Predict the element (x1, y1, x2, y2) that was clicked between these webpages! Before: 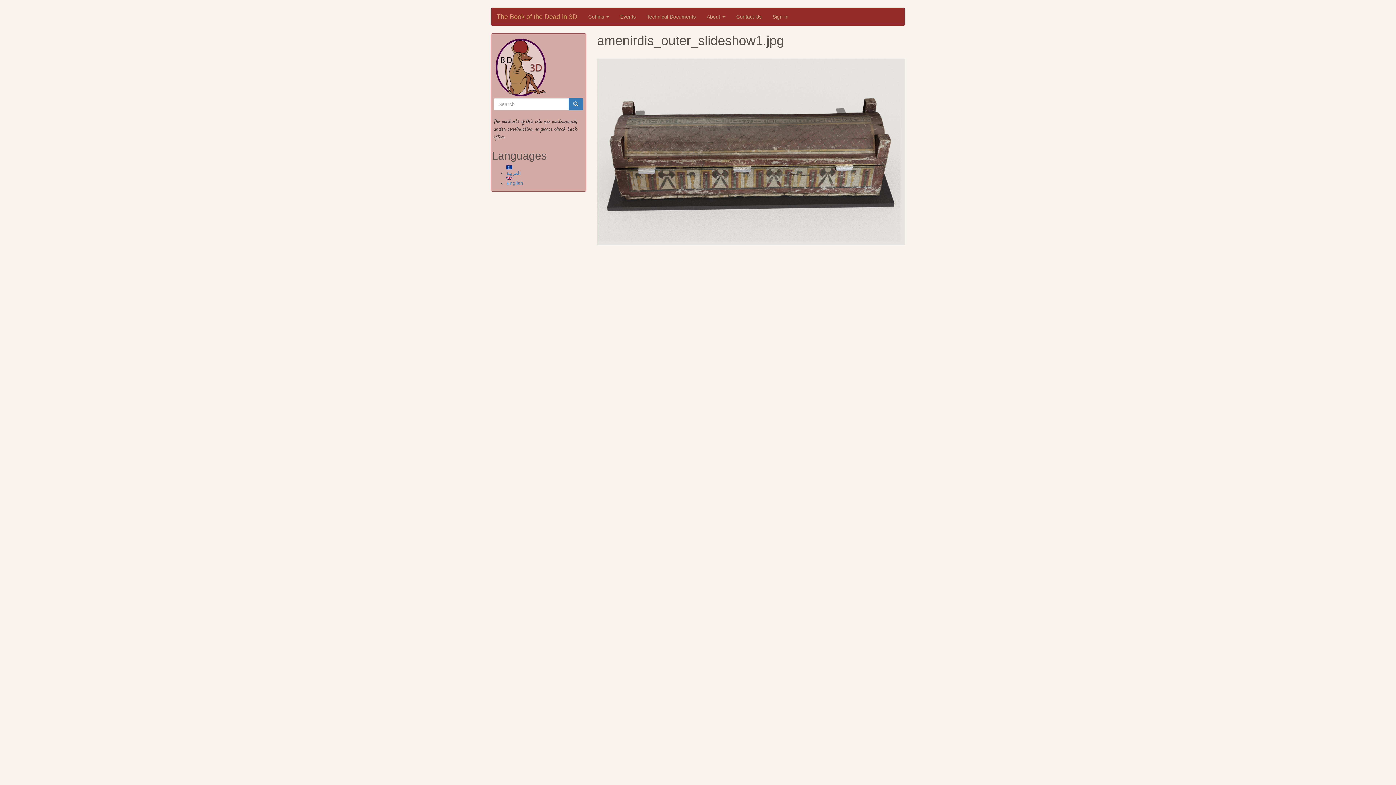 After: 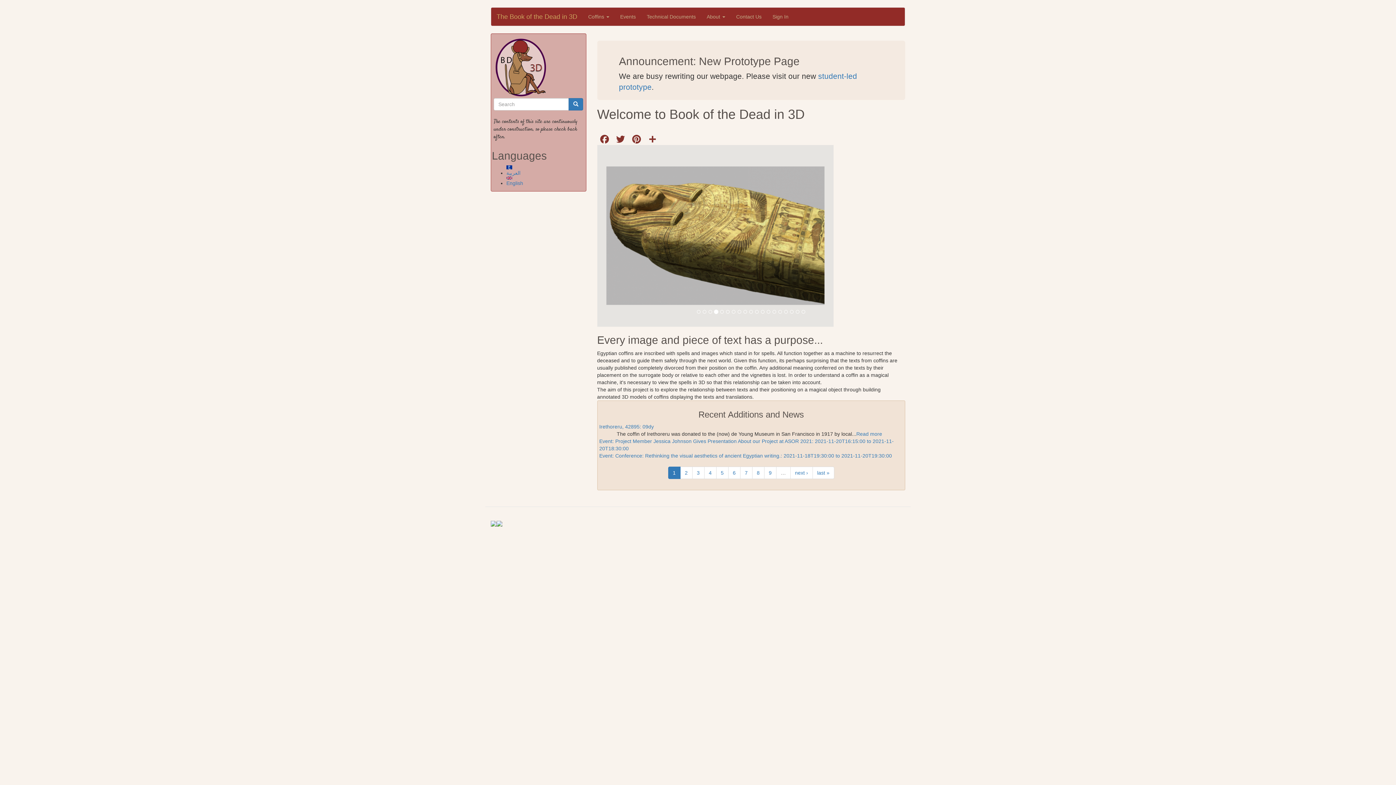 Action: bbox: (495, 63, 546, 69)